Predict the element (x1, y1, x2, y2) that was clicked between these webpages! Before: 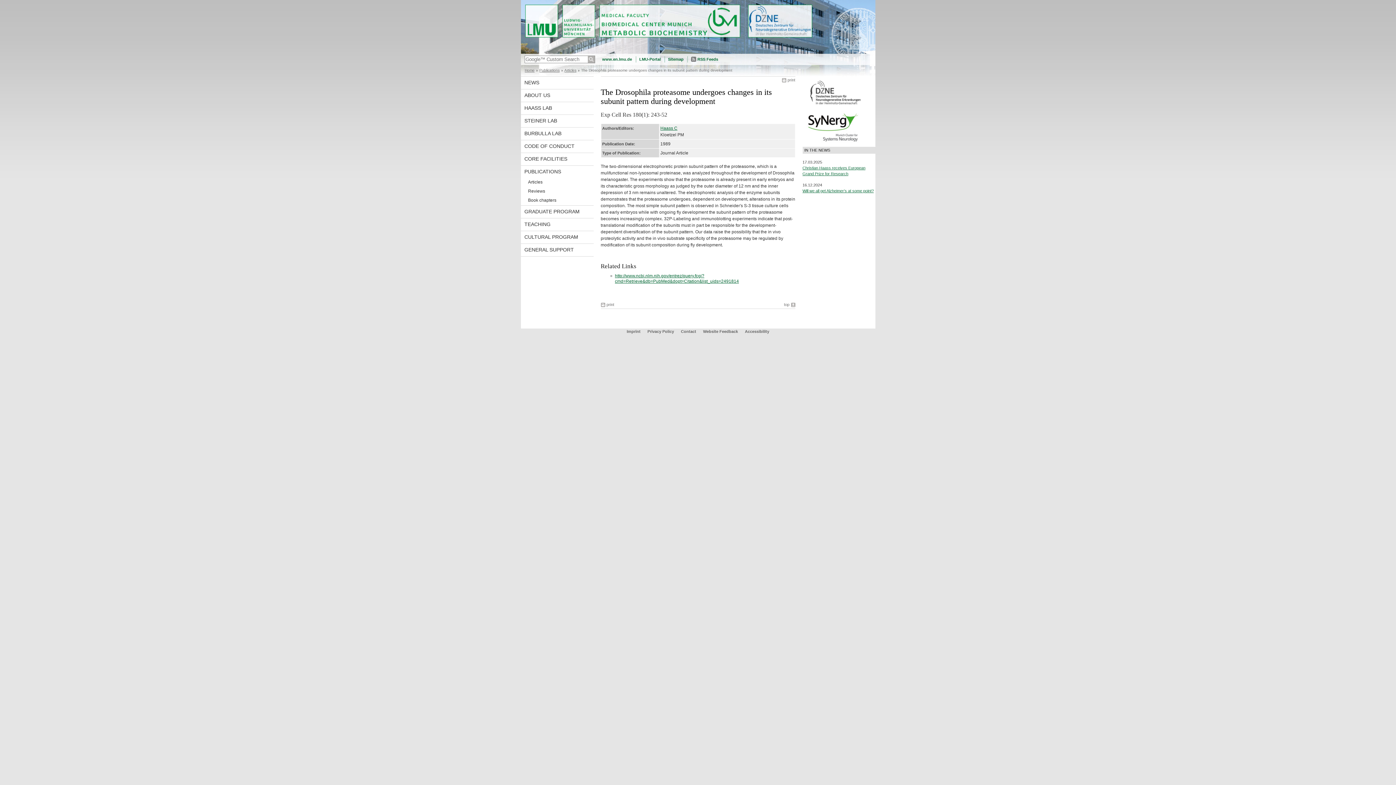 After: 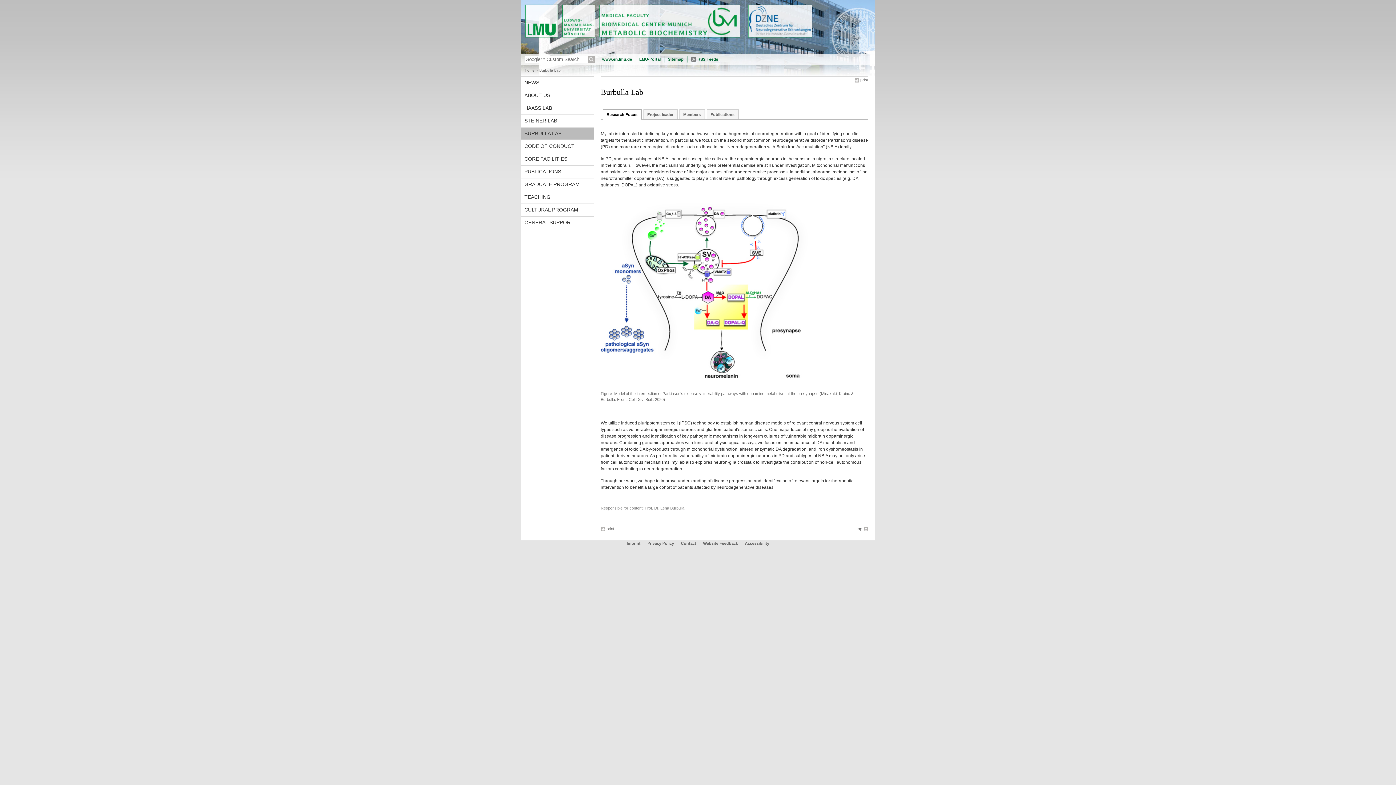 Action: label: BURBULLA LAB bbox: (520, 128, 593, 139)